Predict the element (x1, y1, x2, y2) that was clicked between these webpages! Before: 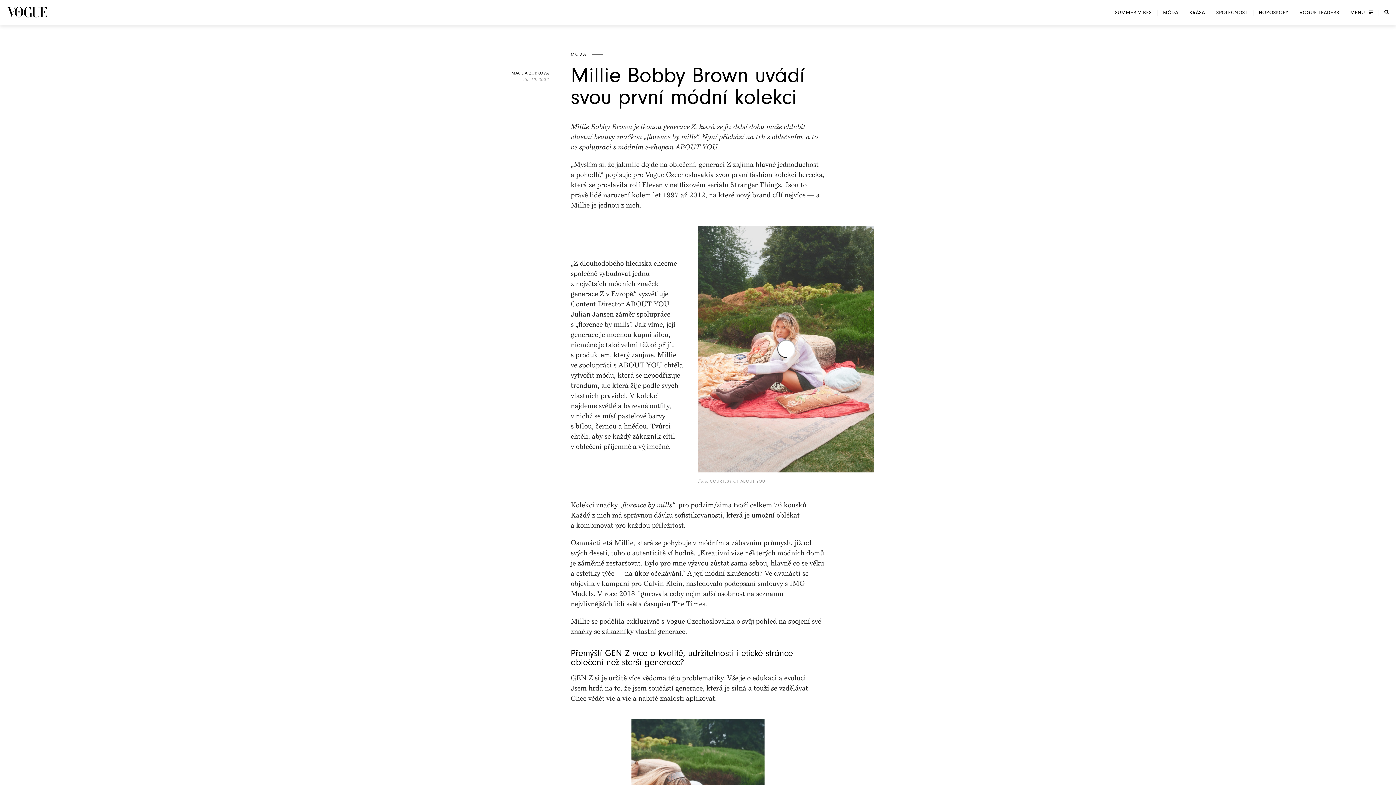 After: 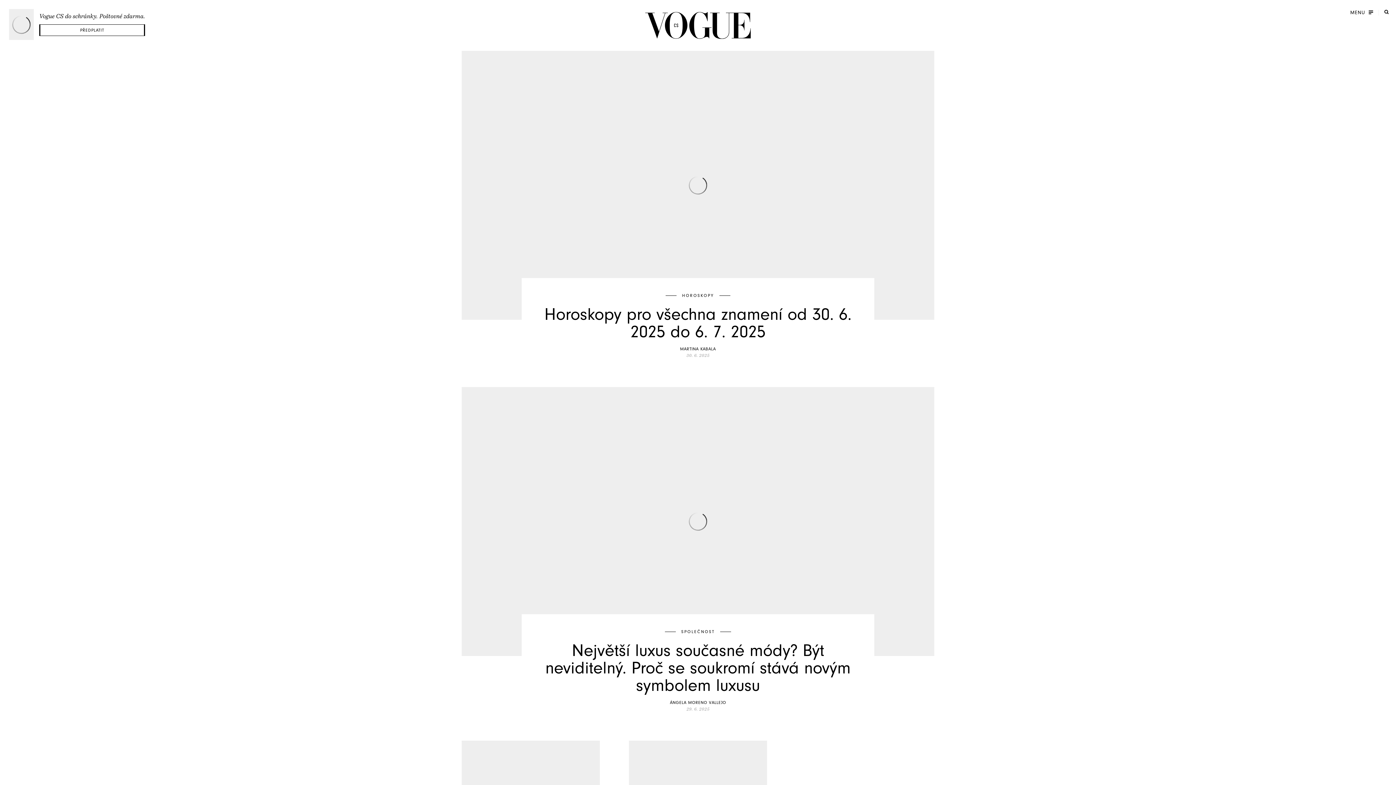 Action: bbox: (7, 7, 47, 17)